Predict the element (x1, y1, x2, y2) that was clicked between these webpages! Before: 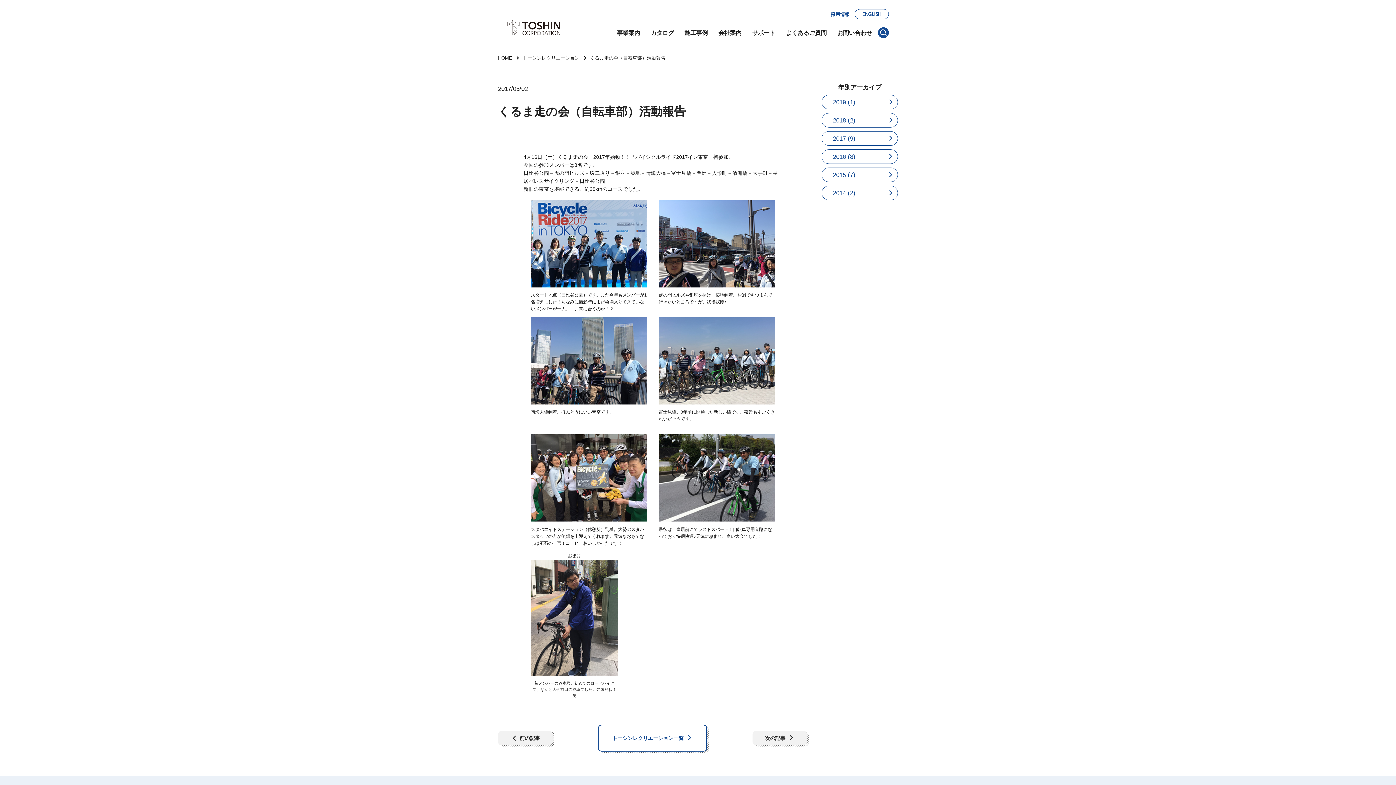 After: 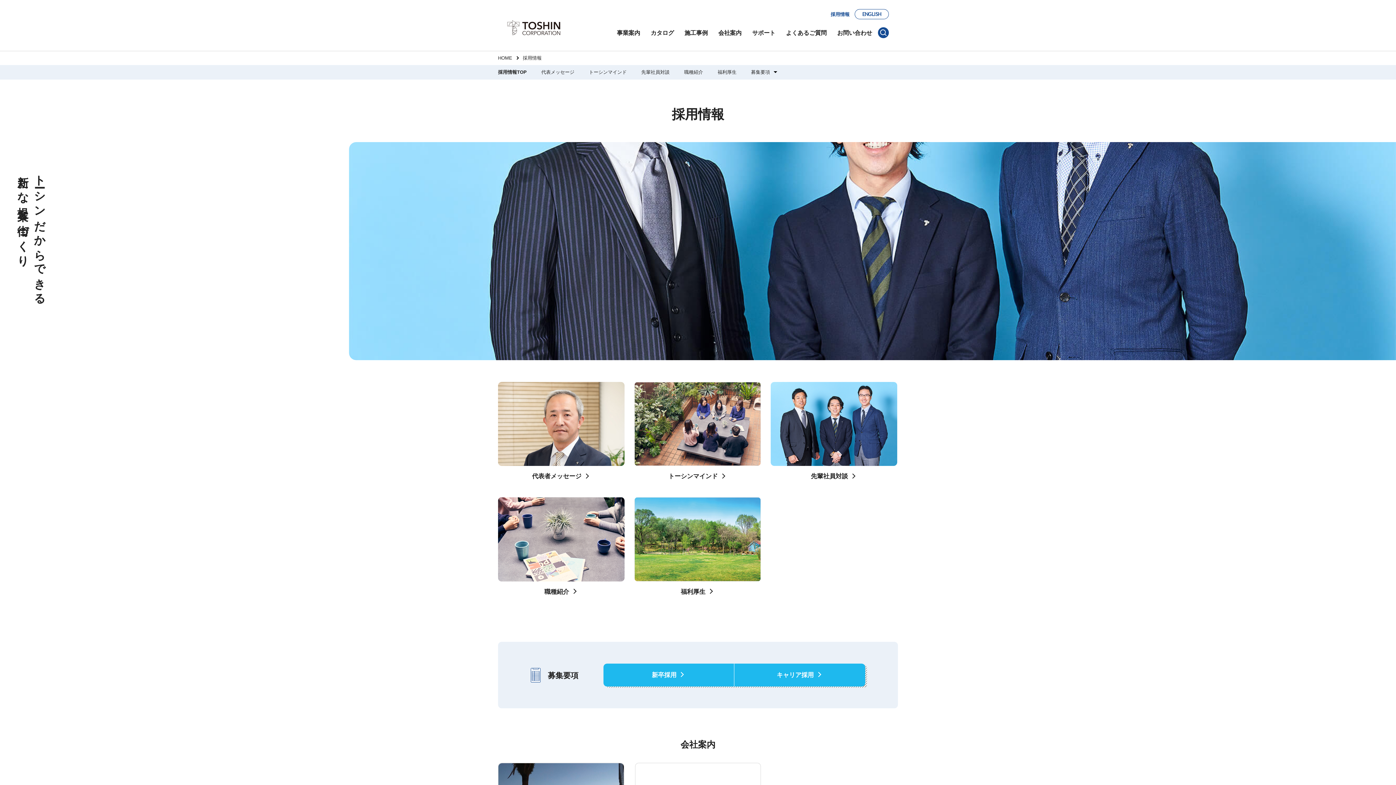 Action: label: 採用情報 bbox: (830, 9, 849, 19)